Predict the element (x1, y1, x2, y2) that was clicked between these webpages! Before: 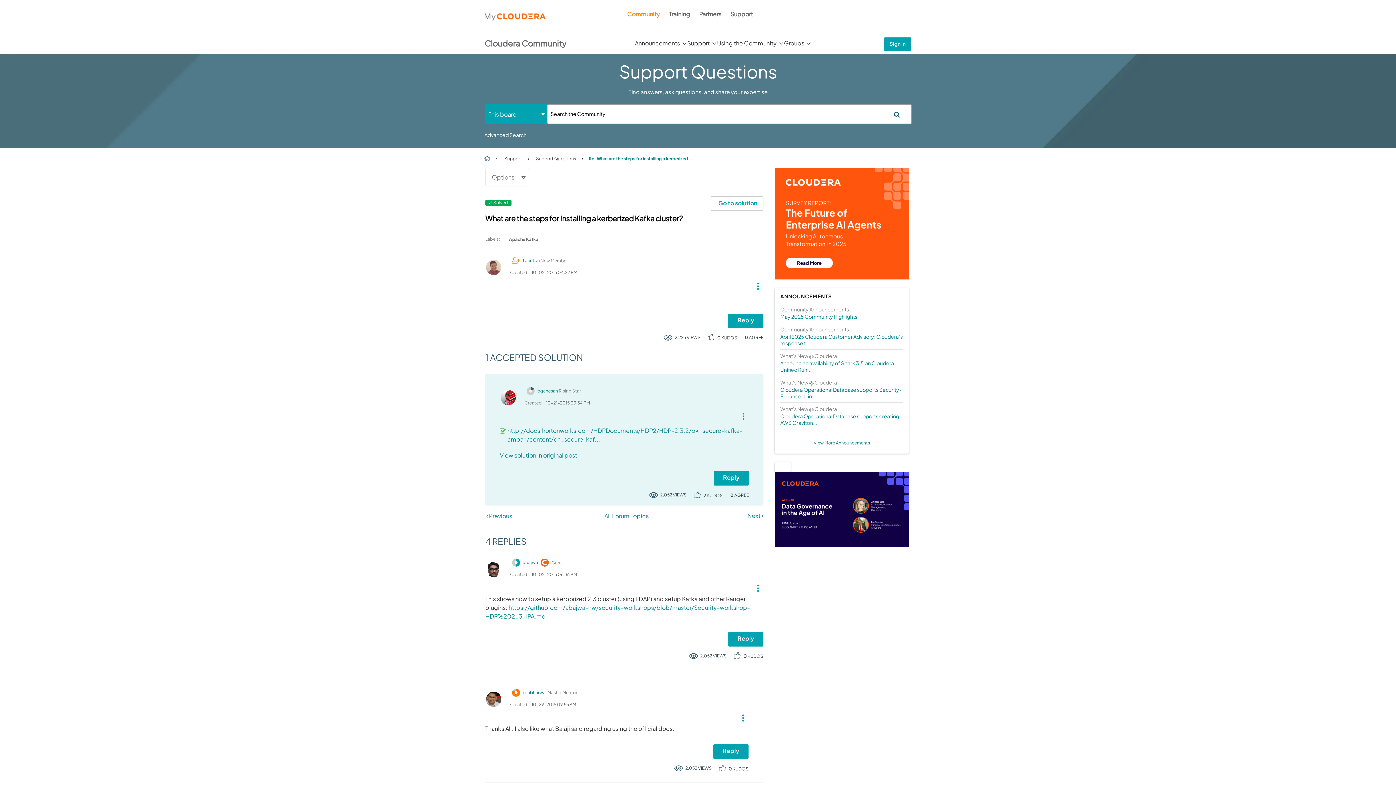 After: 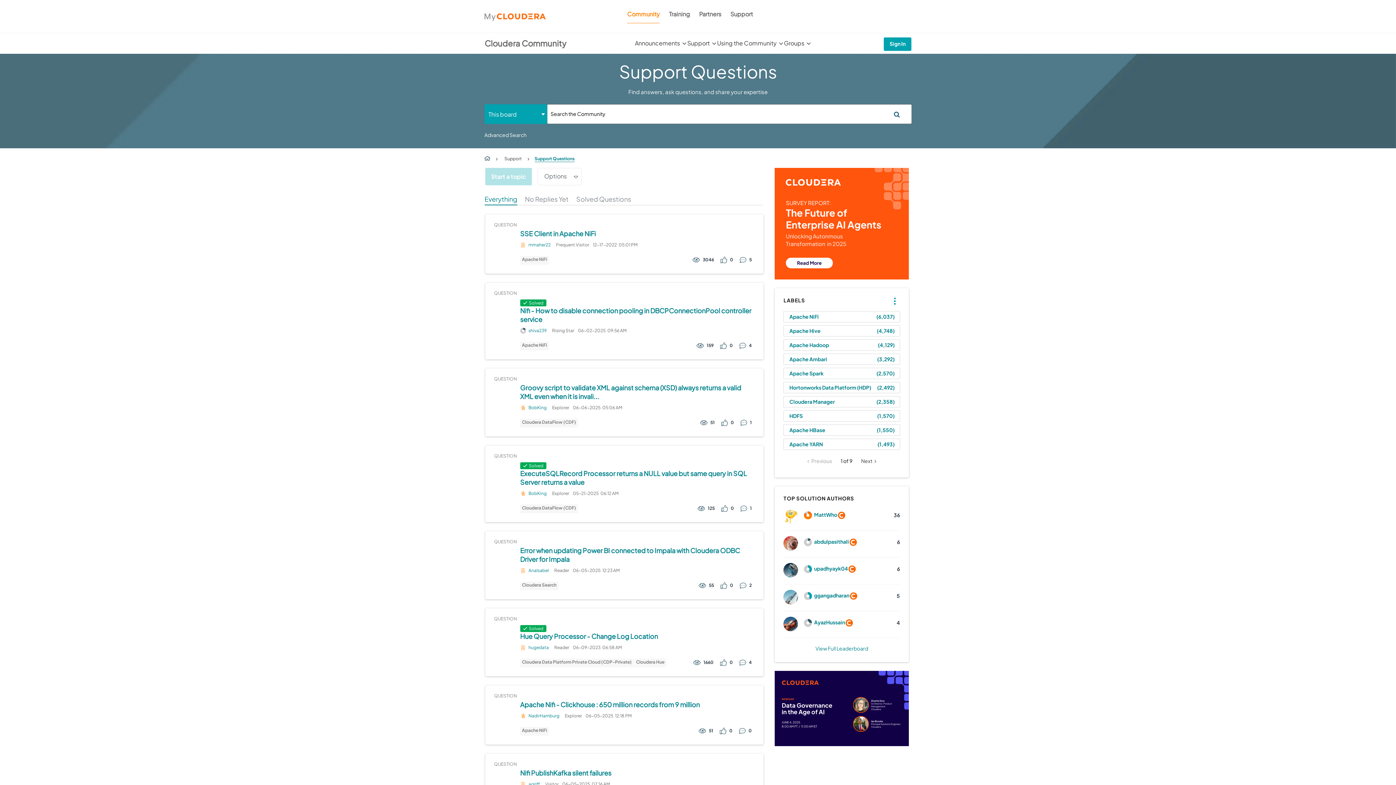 Action: label: Support Questions bbox: (531, 156, 579, 161)